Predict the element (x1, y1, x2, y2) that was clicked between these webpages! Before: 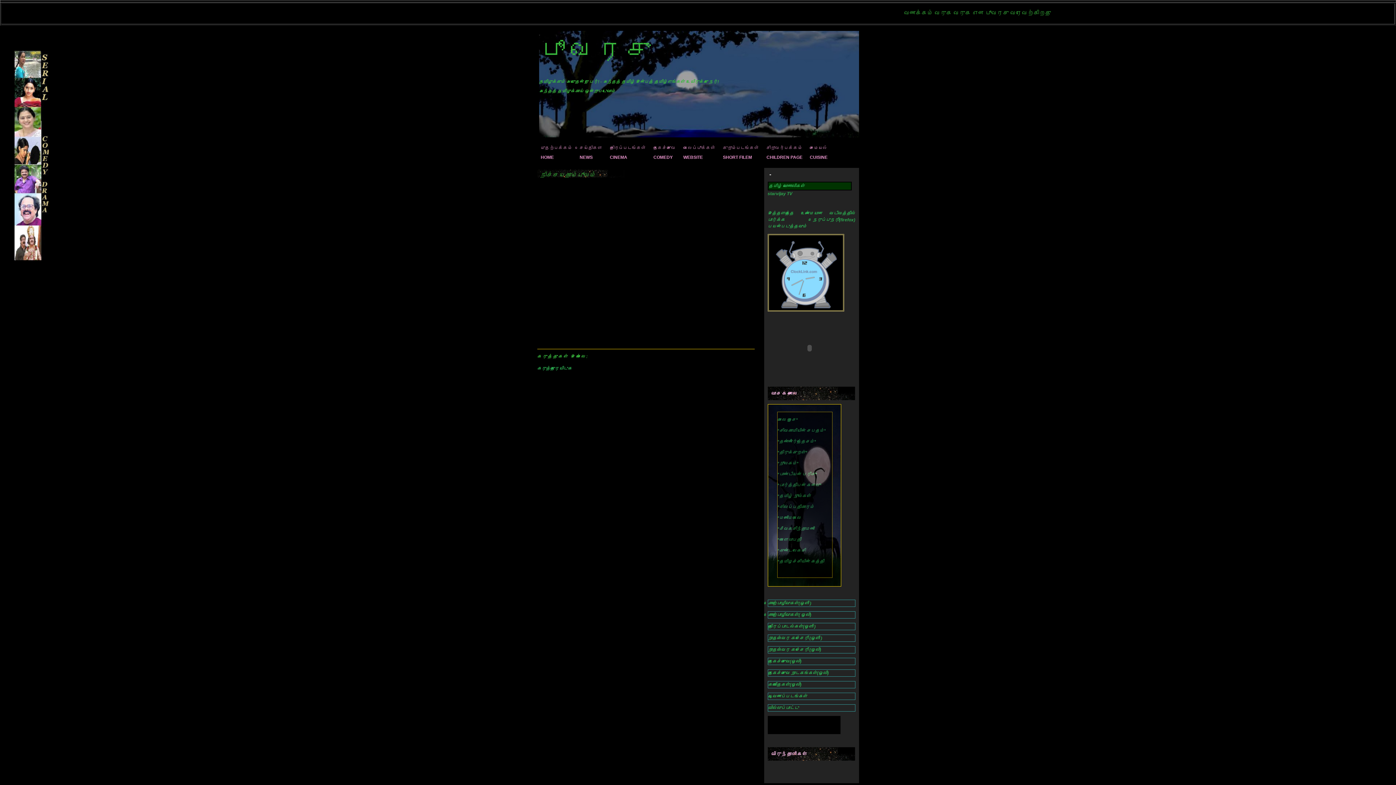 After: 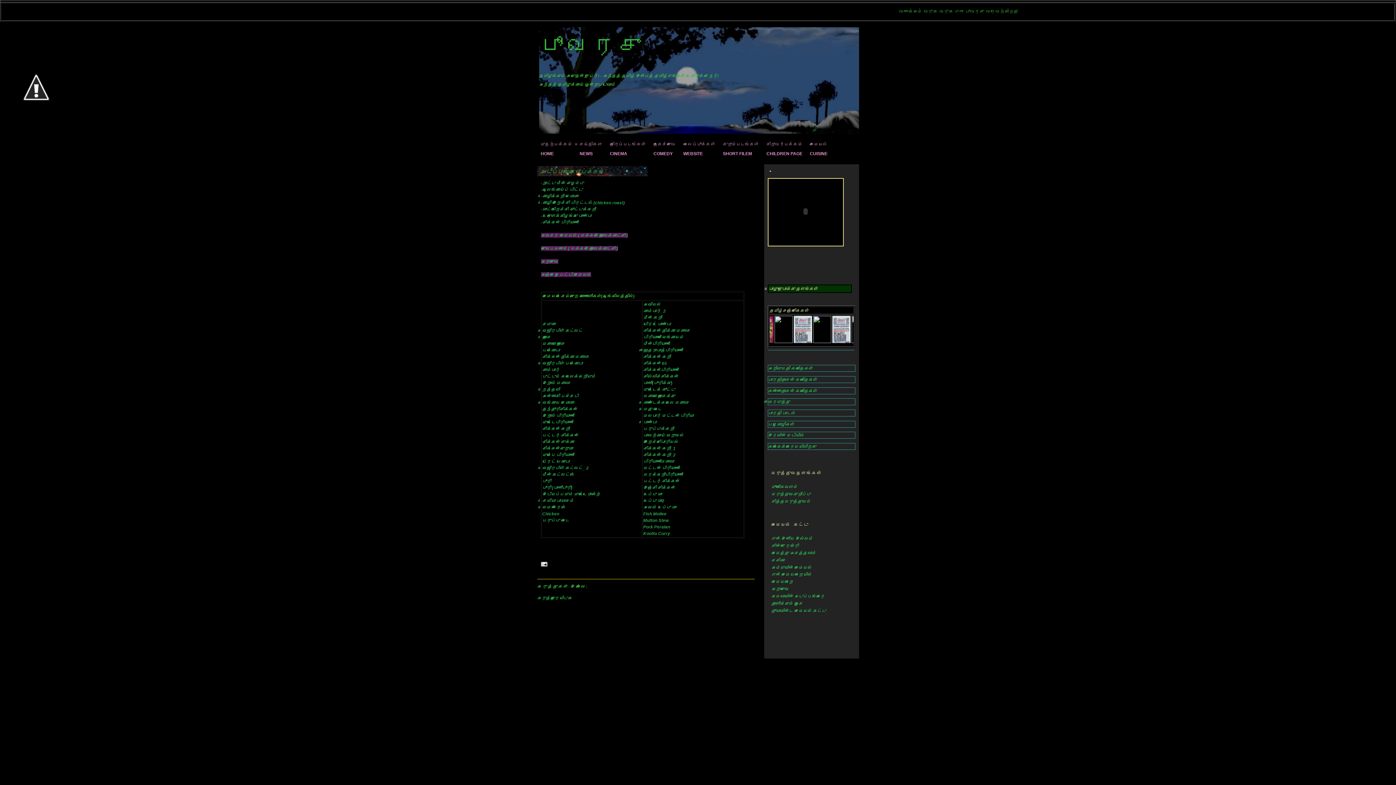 Action: label: சமையல்

CUISINE bbox: (806, 145, 831, 168)